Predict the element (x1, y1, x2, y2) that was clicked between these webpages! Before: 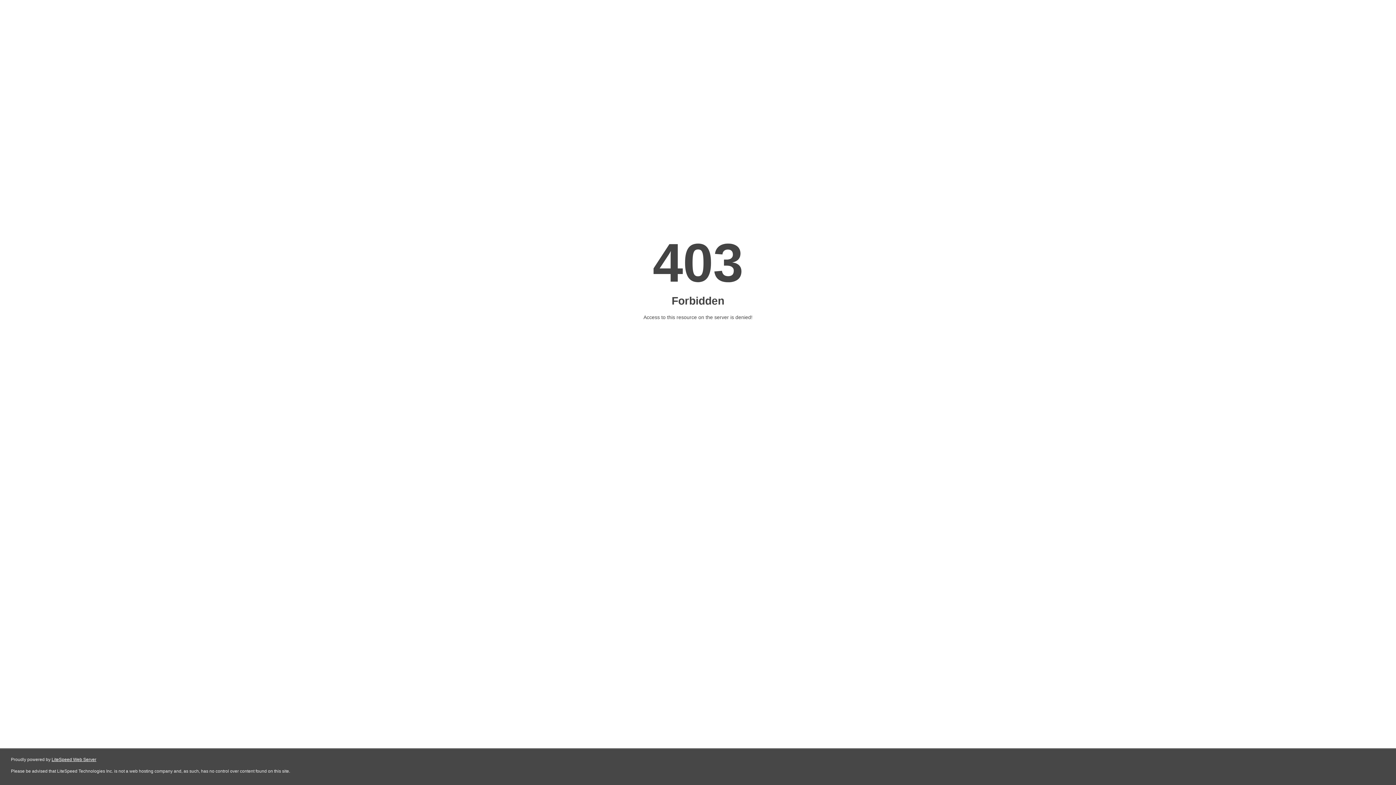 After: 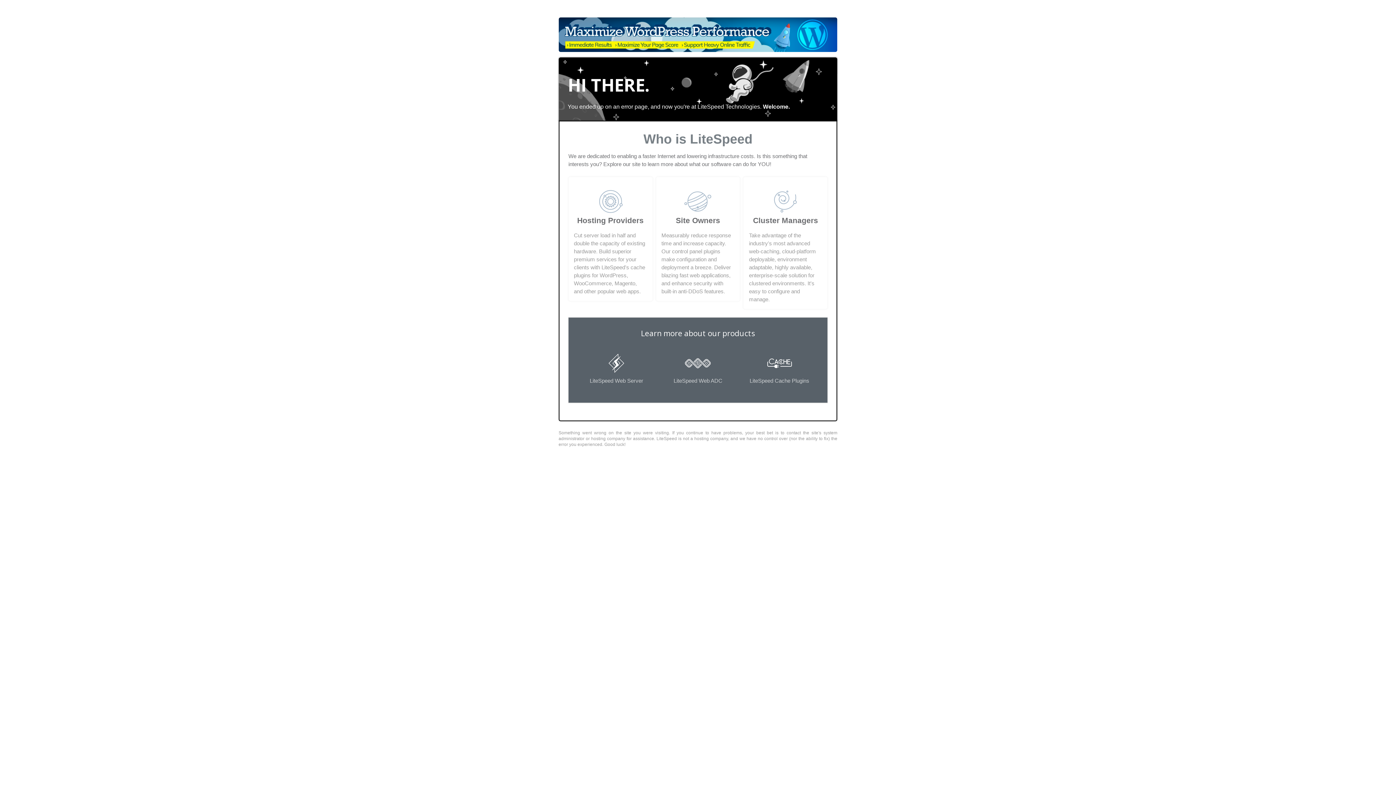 Action: label: LiteSpeed Web Server bbox: (51, 757, 96, 762)